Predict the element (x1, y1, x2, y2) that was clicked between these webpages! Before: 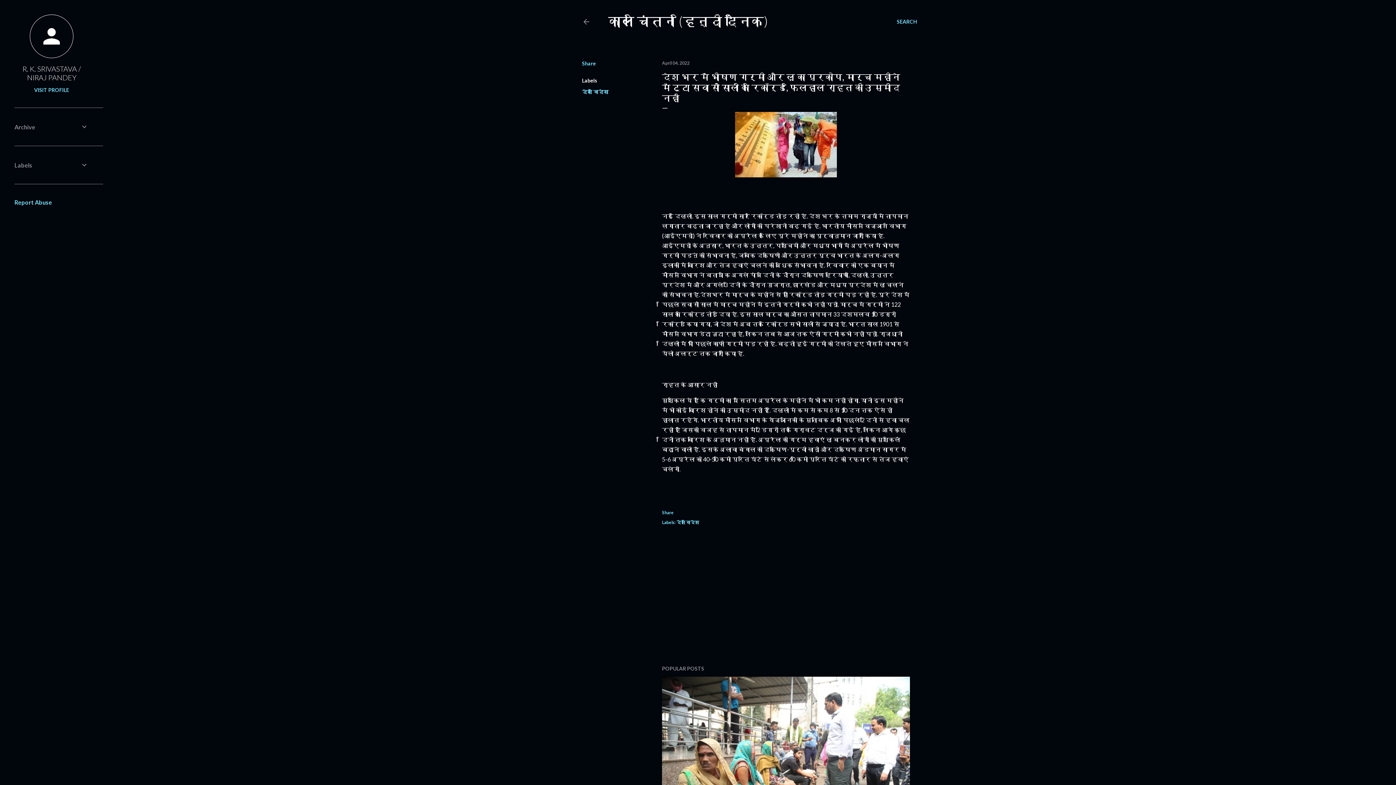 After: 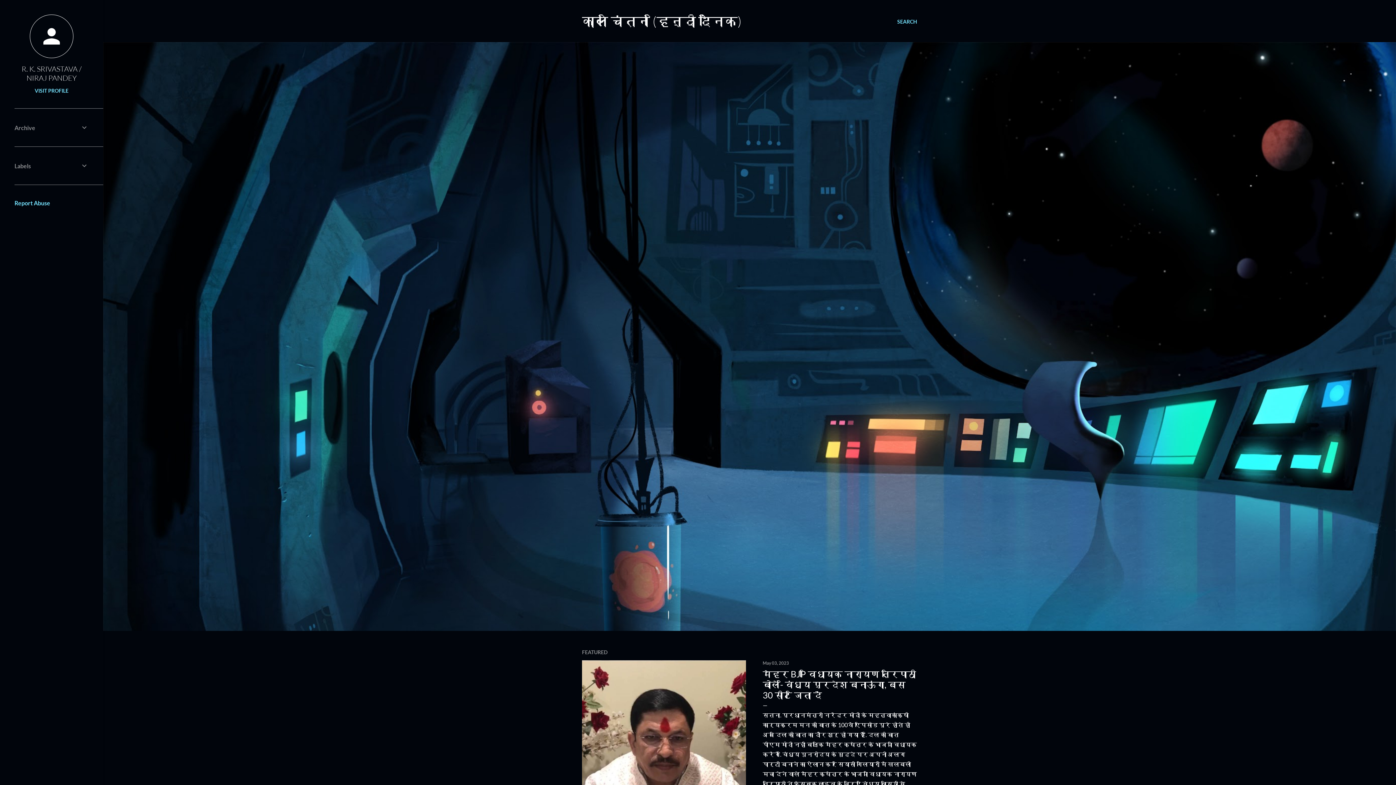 Action: bbox: (582, 18, 590, 27)